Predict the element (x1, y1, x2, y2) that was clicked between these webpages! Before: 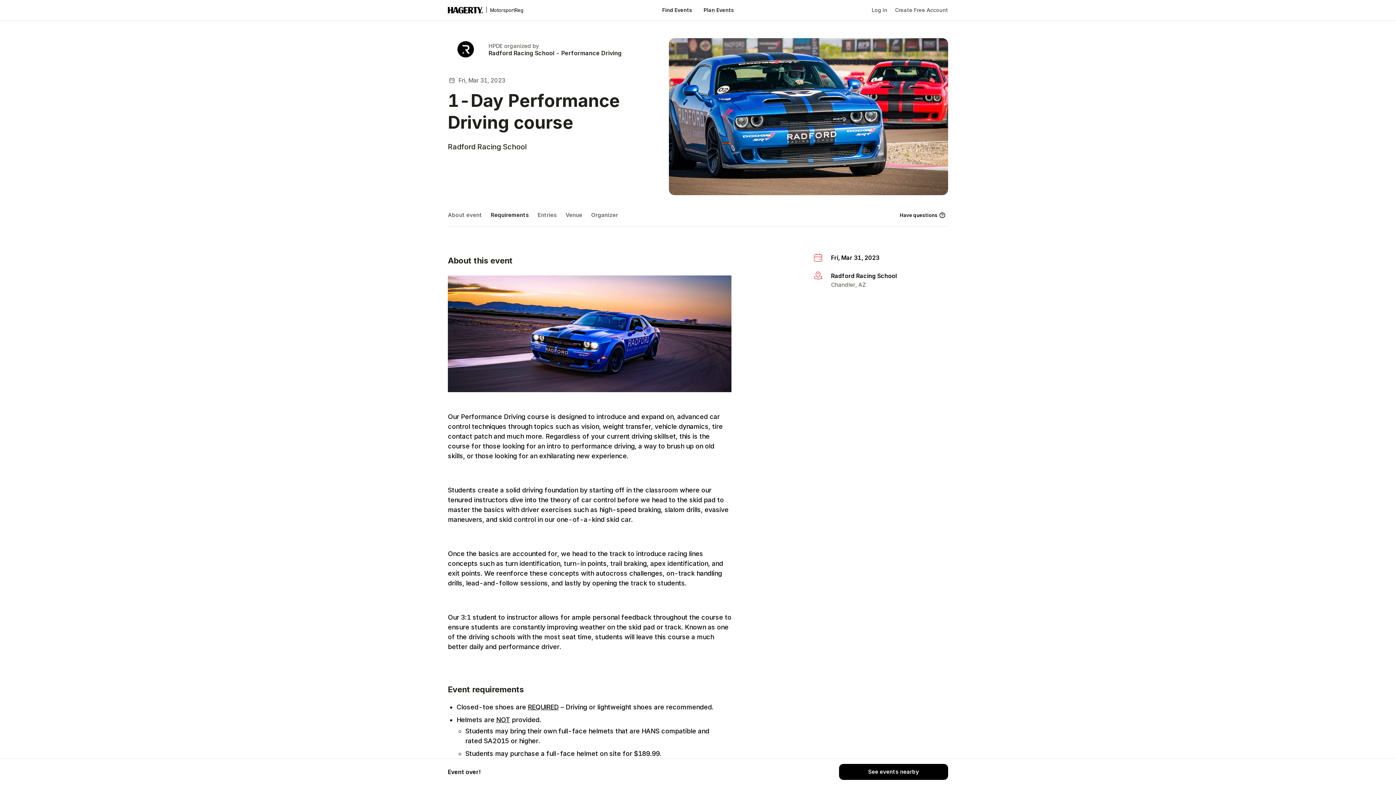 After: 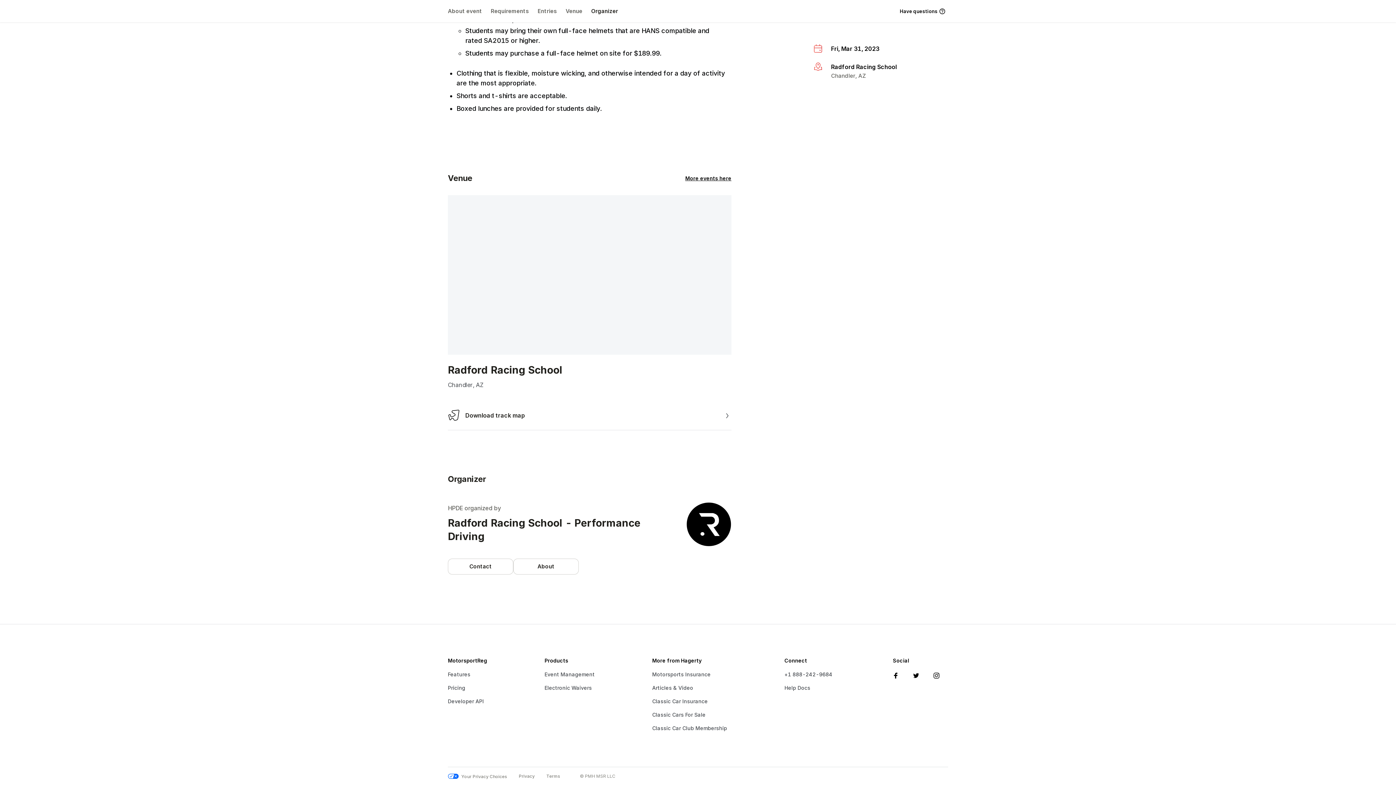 Action: bbox: (813, 267, 948, 293) label: More info